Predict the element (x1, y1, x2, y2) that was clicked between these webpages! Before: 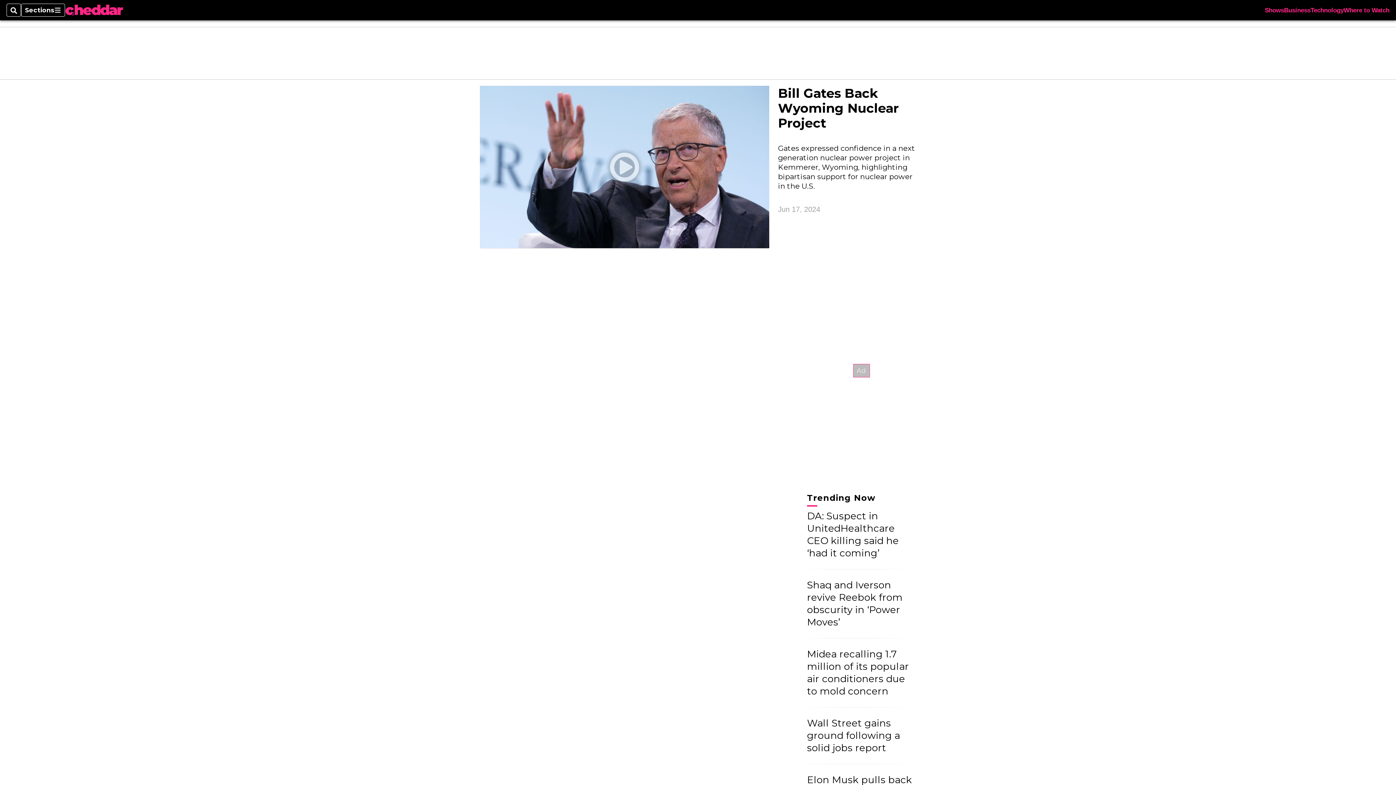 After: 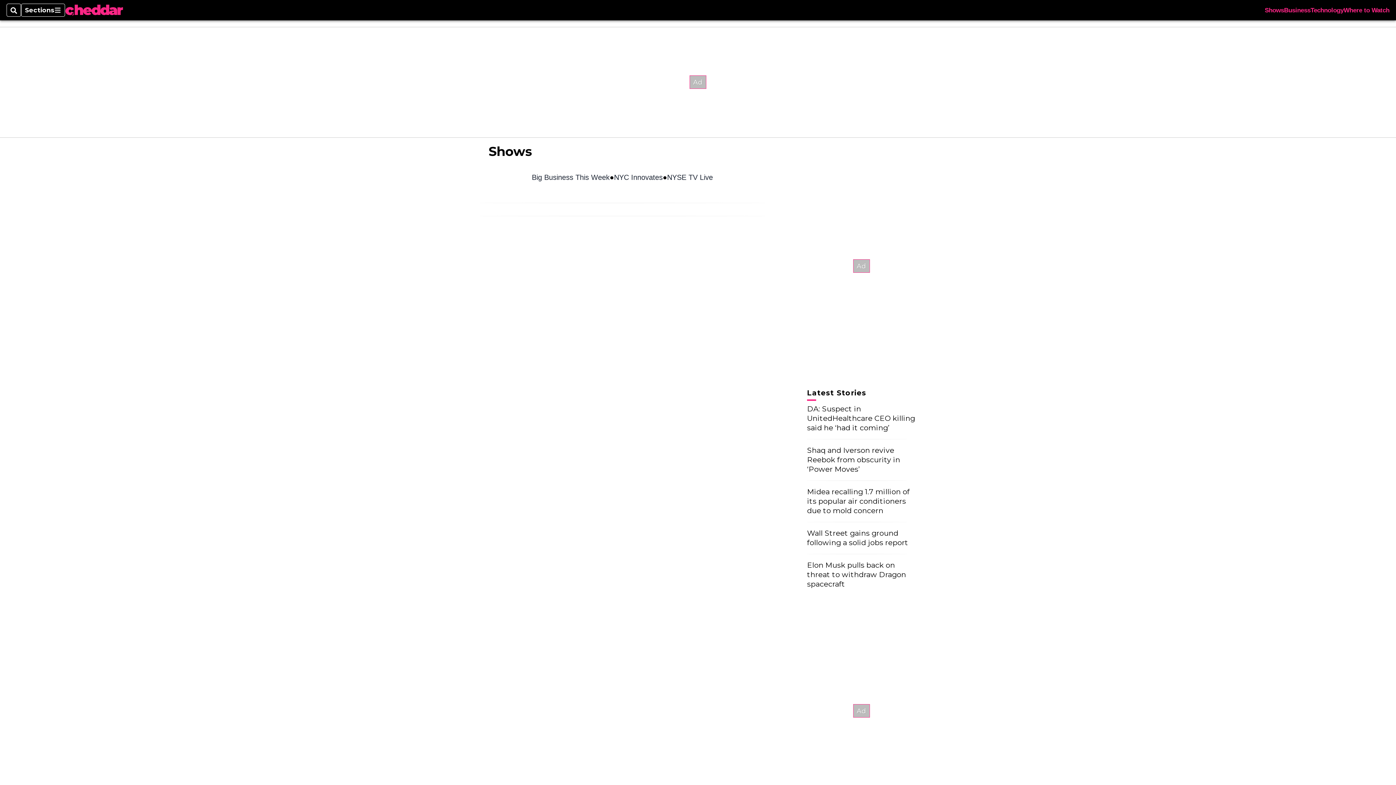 Action: label: Shows bbox: (1265, 7, 1284, 13)